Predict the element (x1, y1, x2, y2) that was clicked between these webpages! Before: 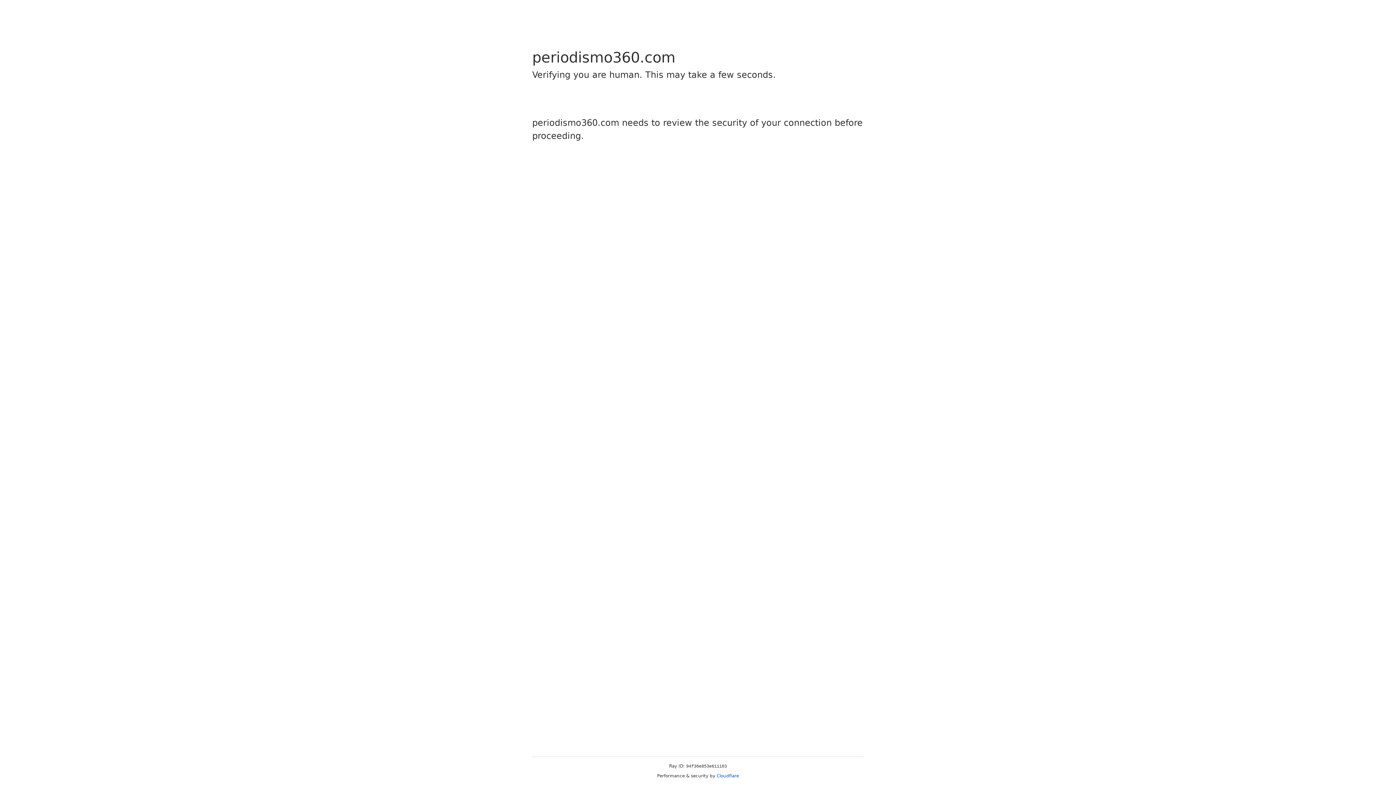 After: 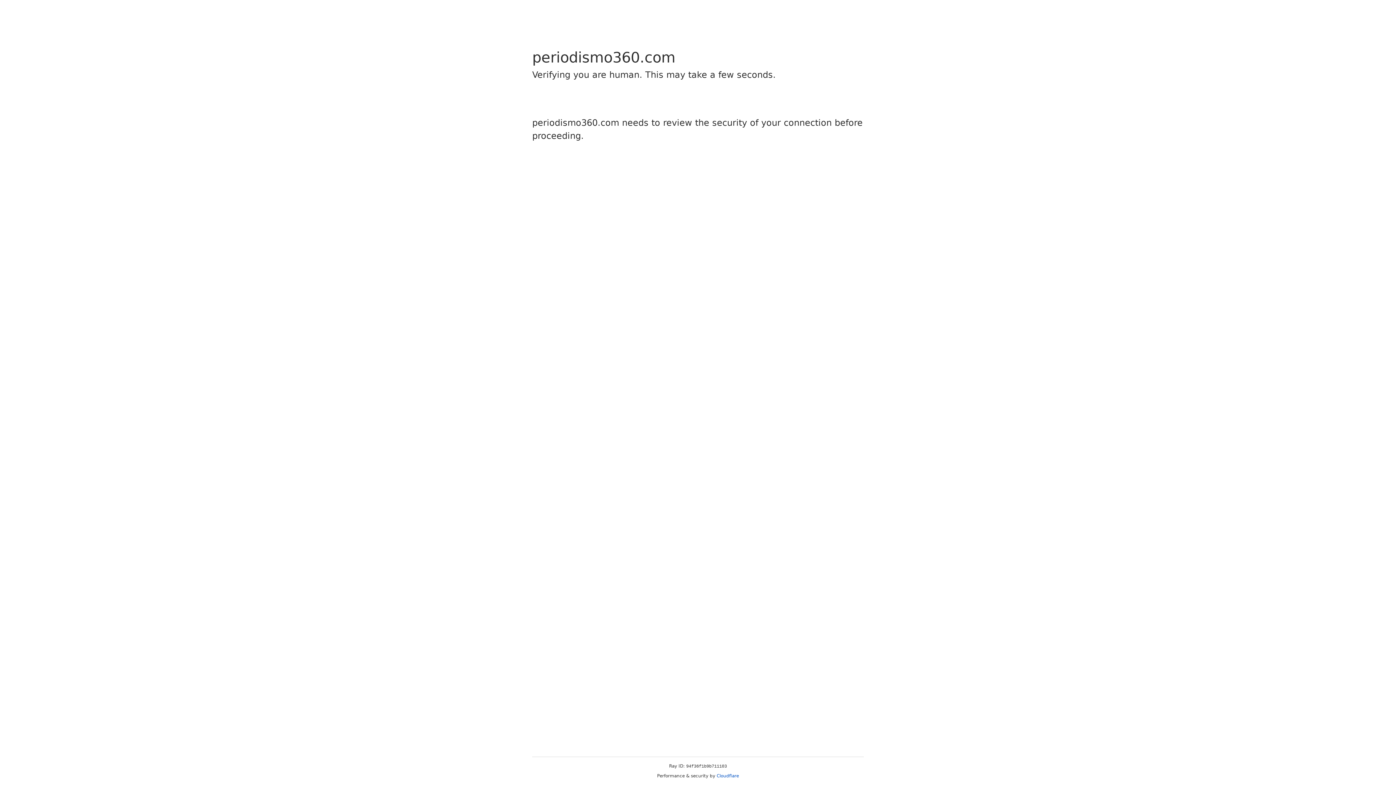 Action: bbox: (716, 773, 739, 778) label: Cloudflare